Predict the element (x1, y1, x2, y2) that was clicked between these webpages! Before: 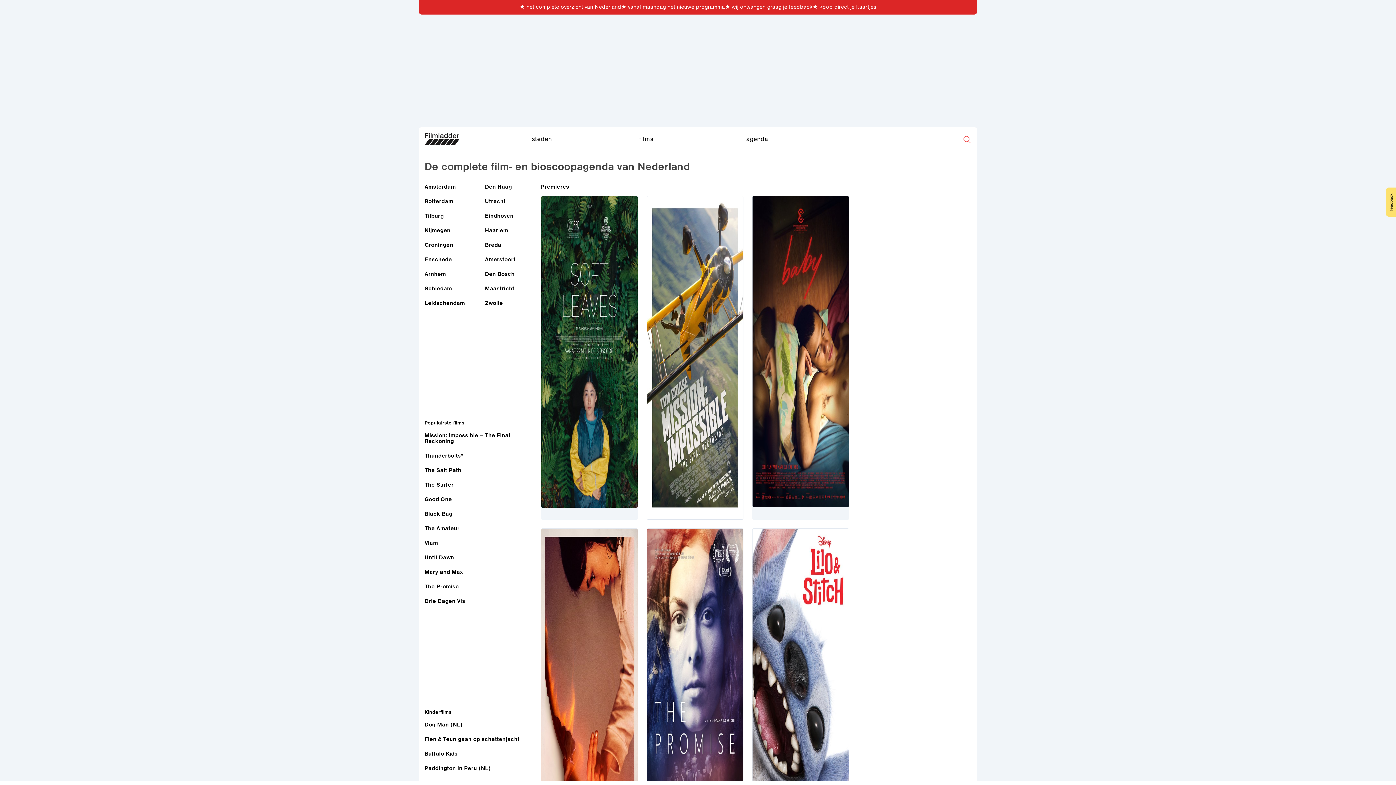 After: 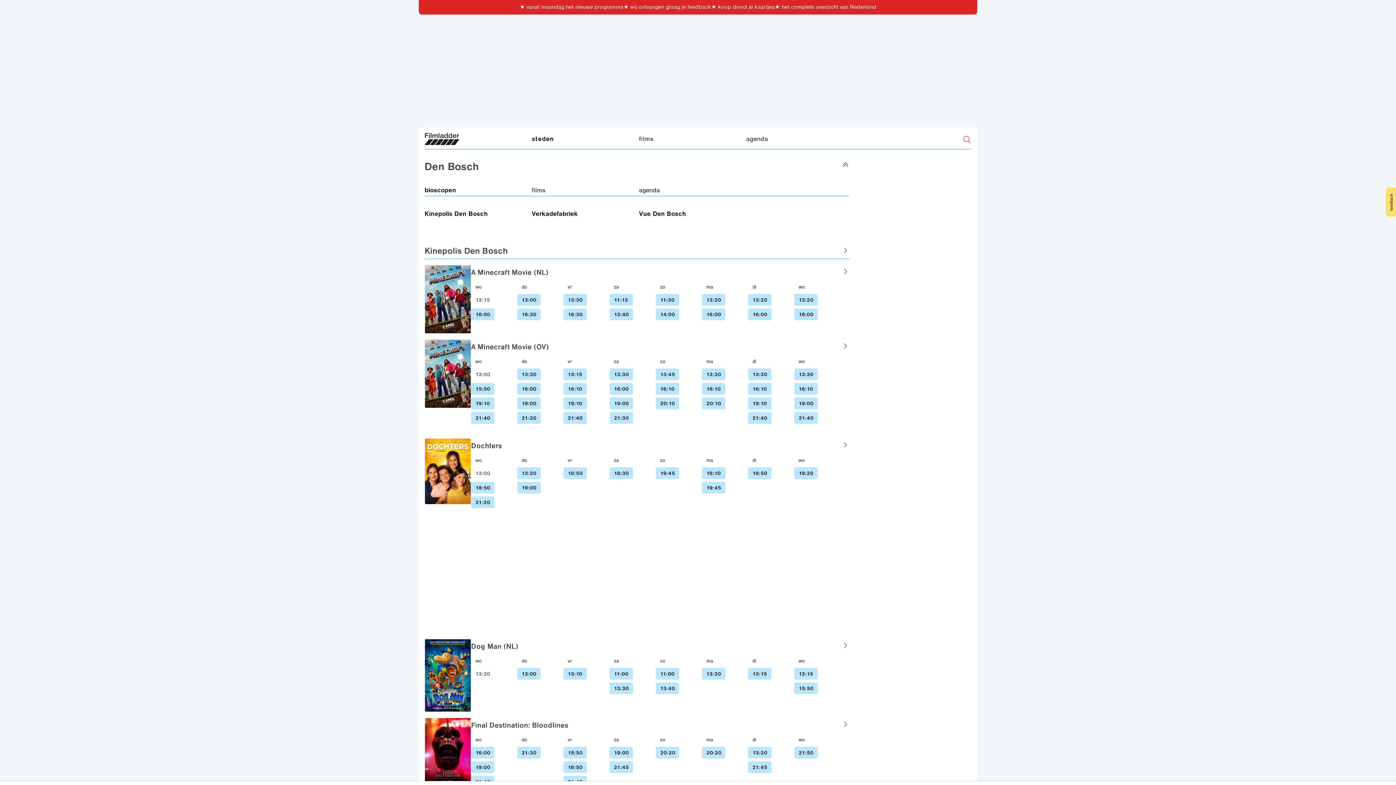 Action: label: Den Bosch bbox: (485, 267, 541, 281)